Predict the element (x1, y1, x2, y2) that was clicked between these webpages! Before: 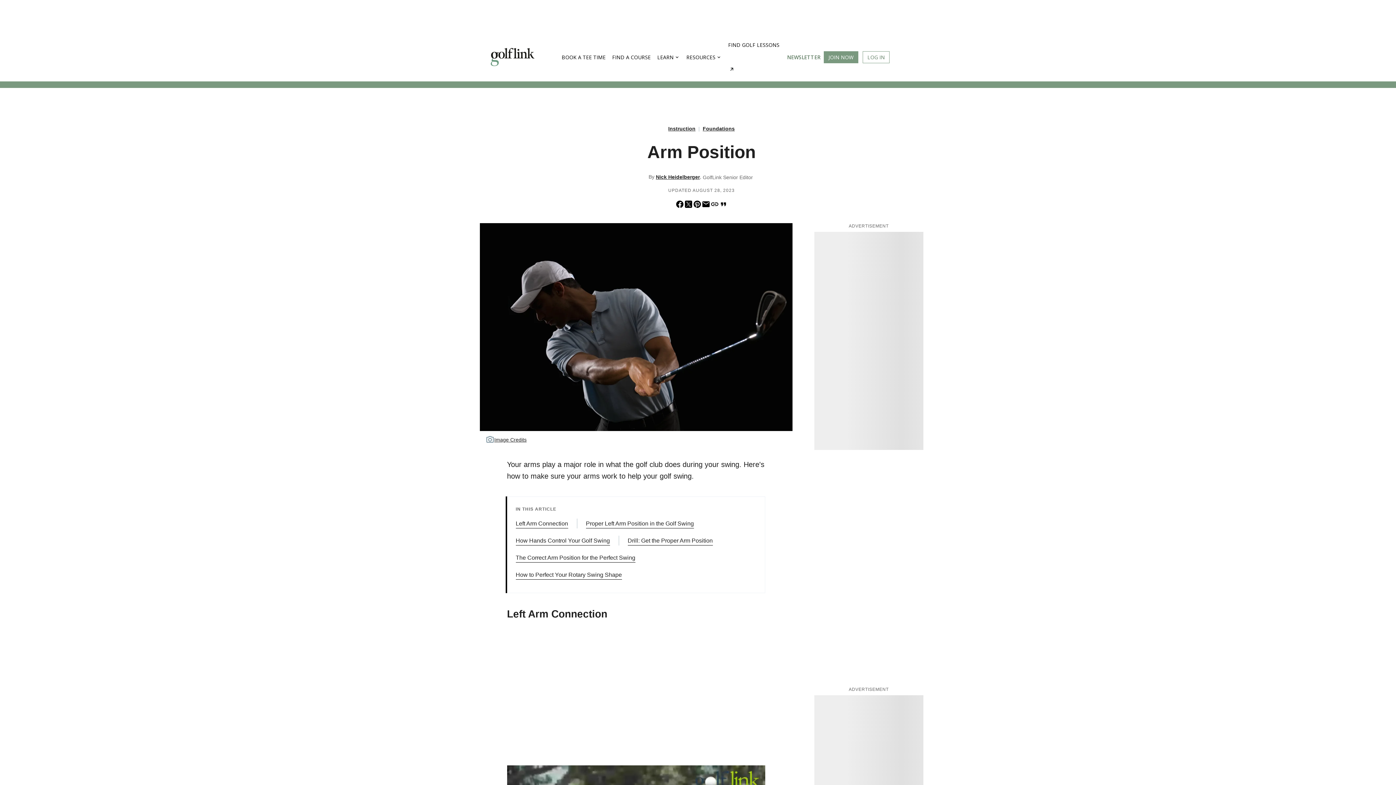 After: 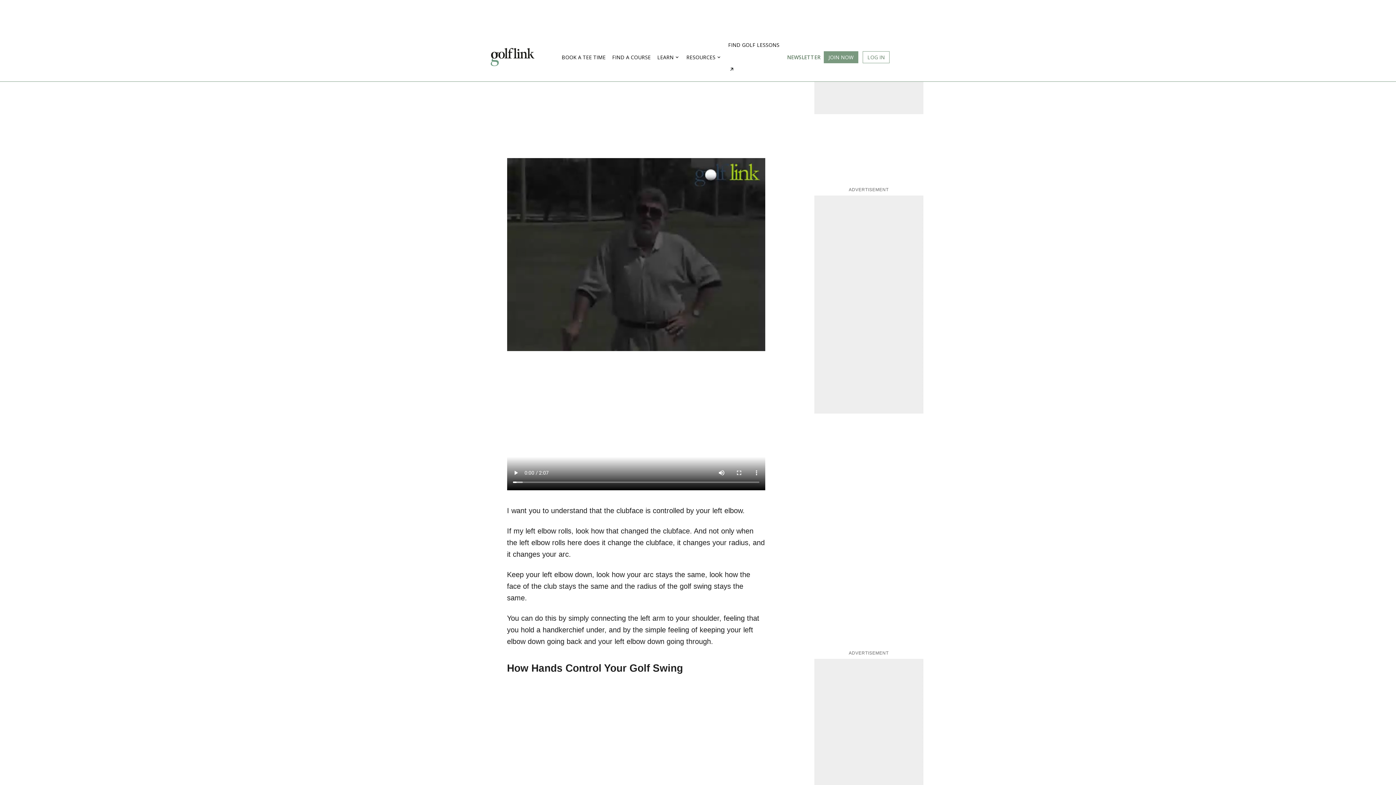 Action: bbox: (586, 520, 694, 526) label: Proper Left Arm Position in the Golf Swing